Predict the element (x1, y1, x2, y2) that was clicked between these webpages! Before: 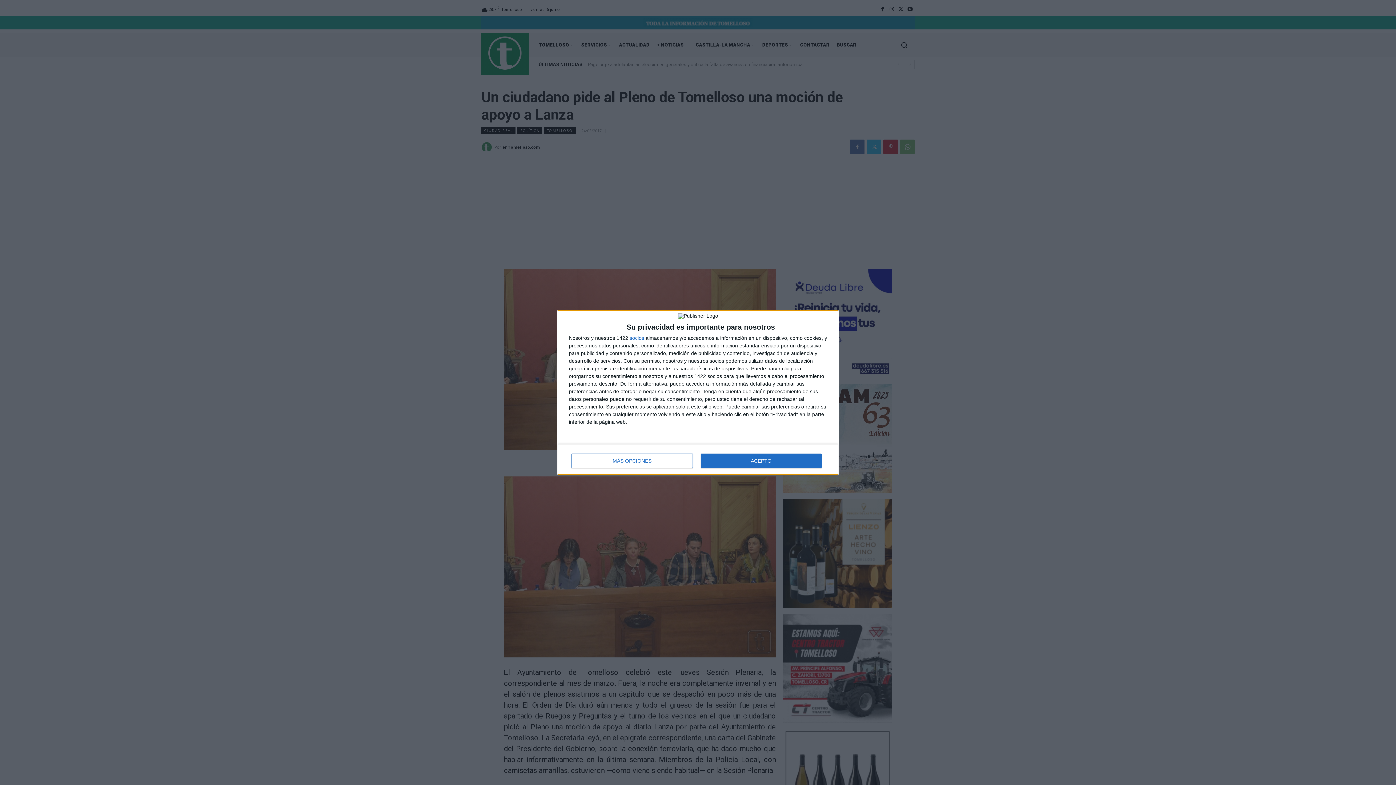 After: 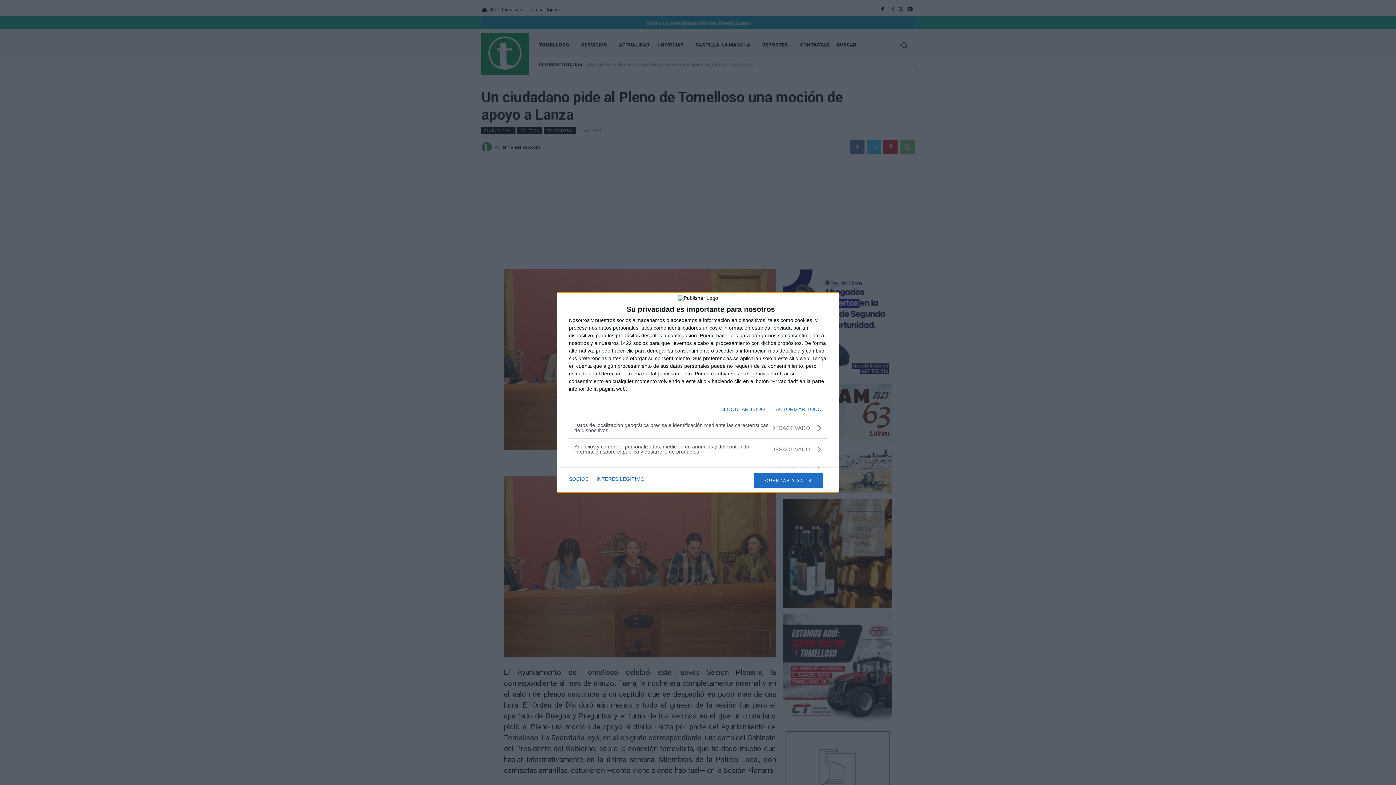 Action: label: MÁS OPCIONES bbox: (571, 453, 692, 468)